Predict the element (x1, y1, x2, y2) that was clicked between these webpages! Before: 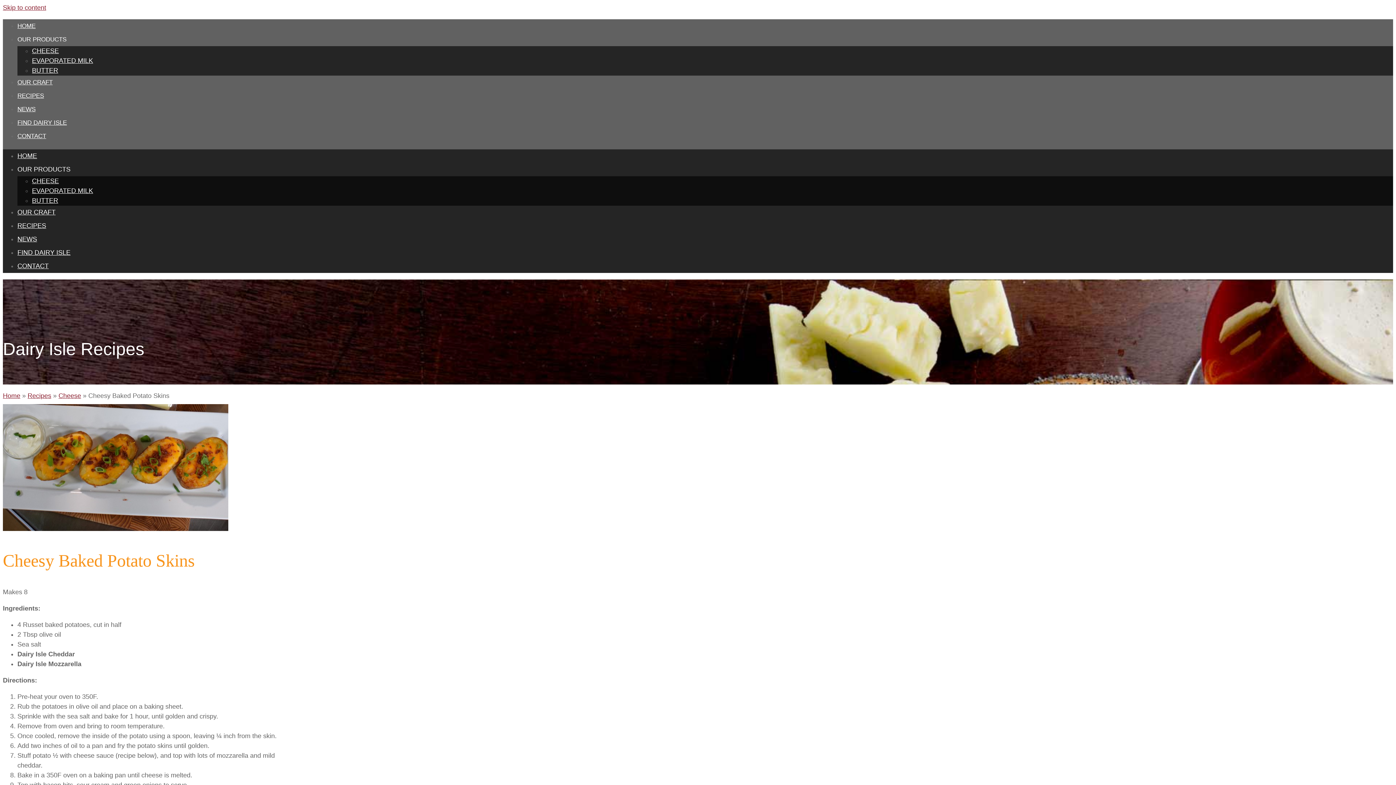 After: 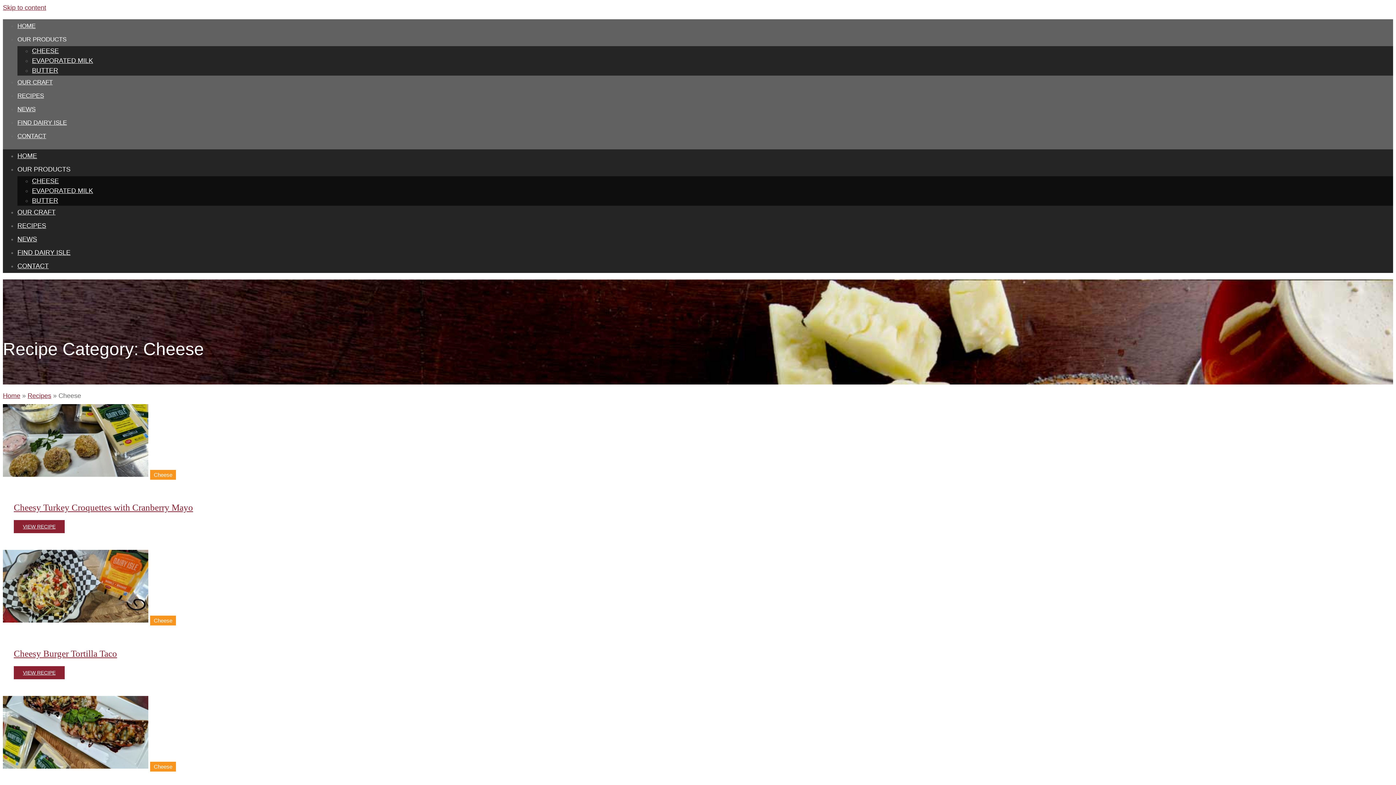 Action: label: Cheese bbox: (58, 392, 81, 399)